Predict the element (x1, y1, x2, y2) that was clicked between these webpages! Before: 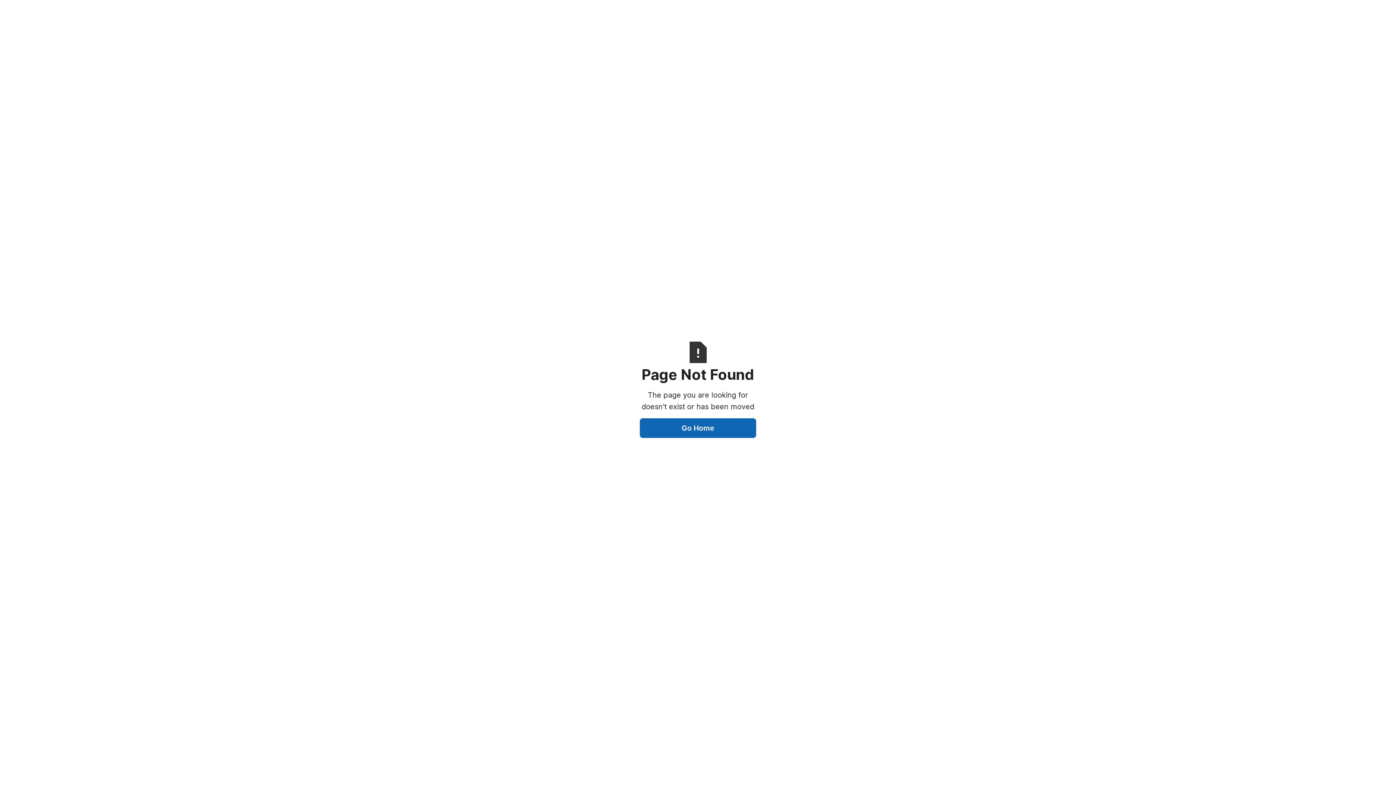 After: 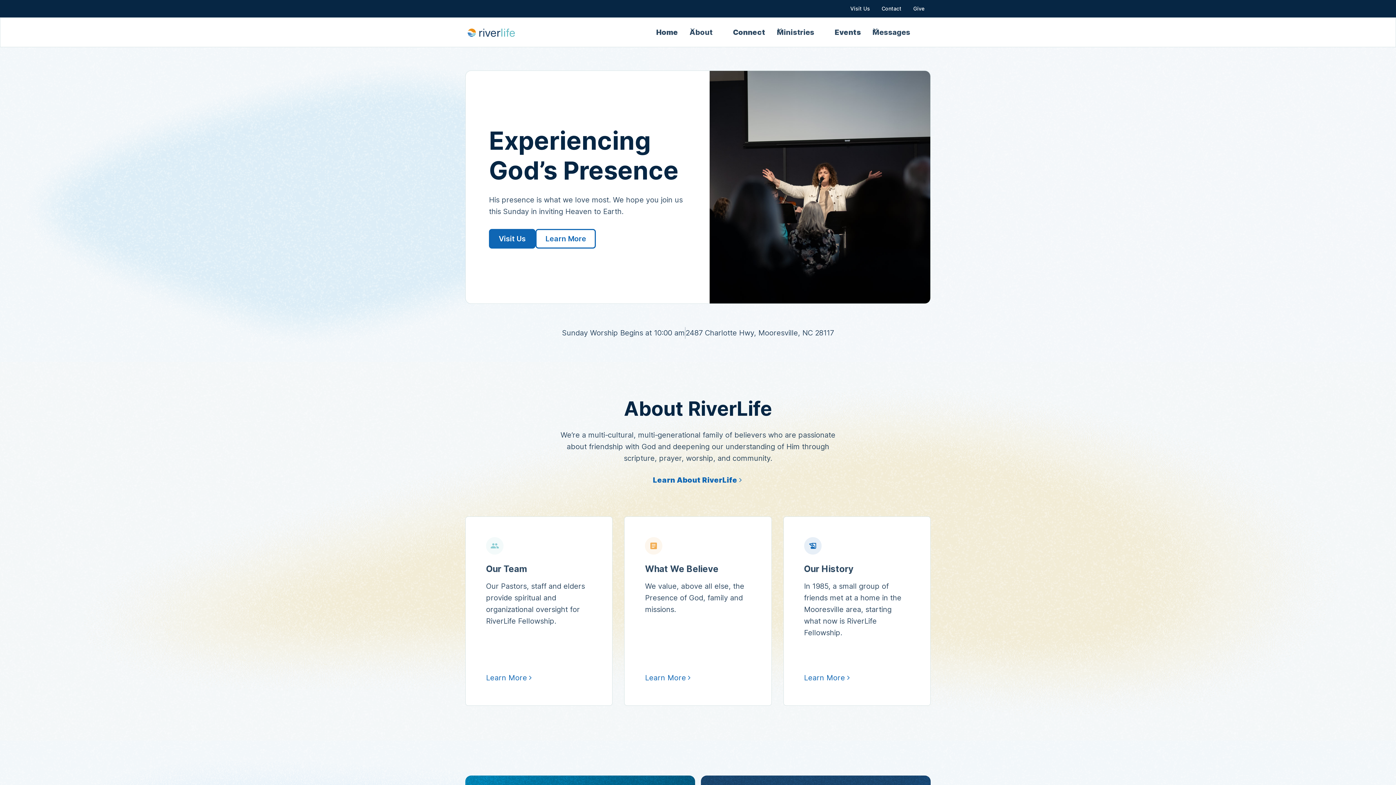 Action: label: Go Home bbox: (640, 418, 756, 438)